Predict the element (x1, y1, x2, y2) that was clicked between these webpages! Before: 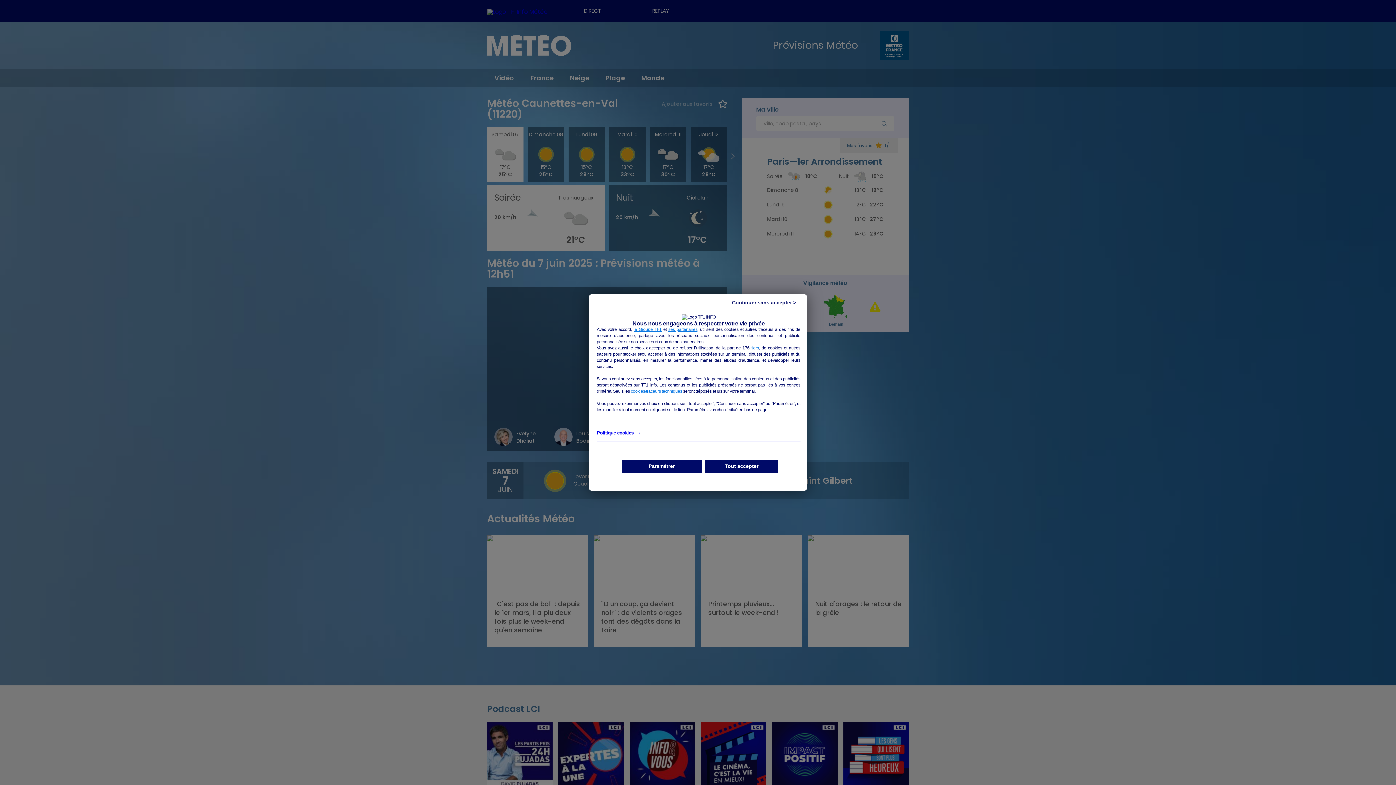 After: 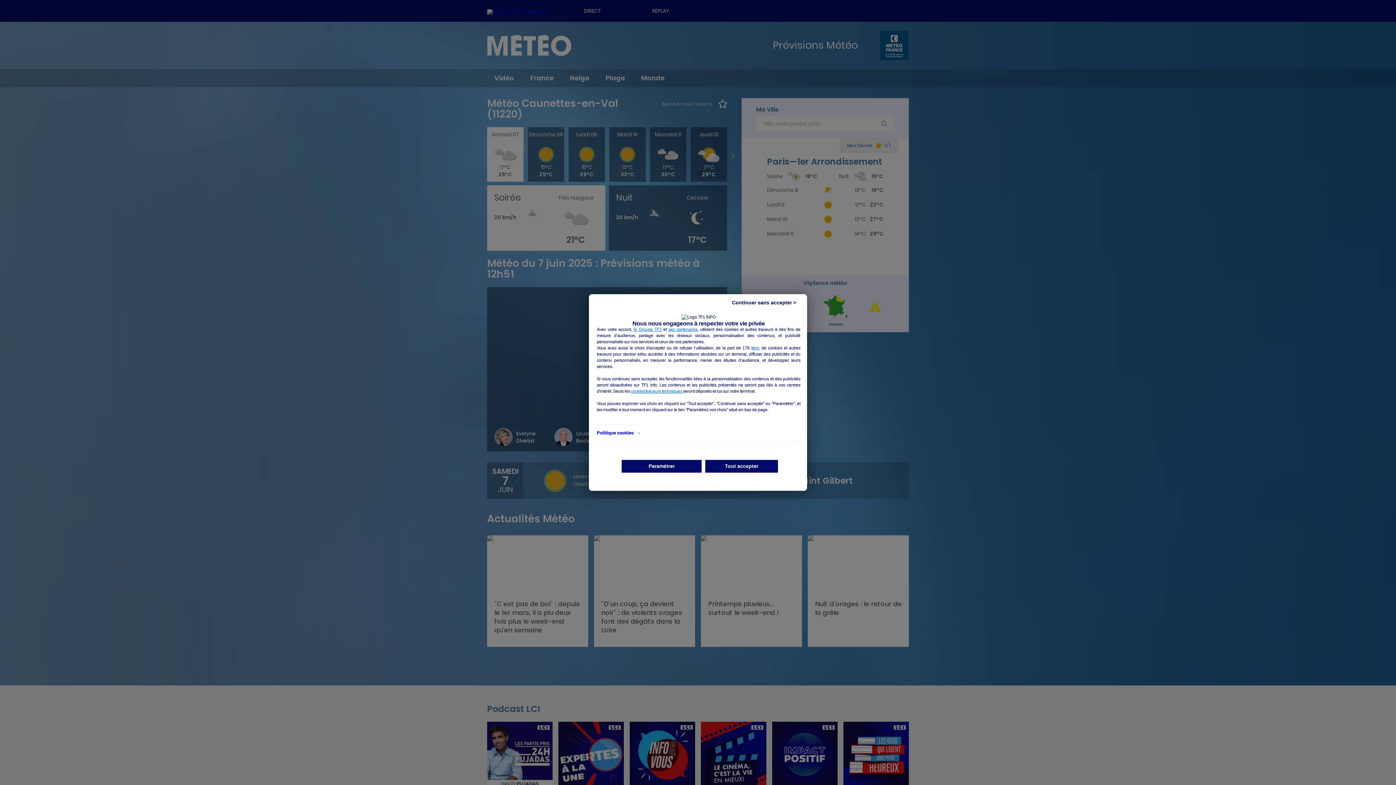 Action: label: le Groupe TF1 bbox: (633, 327, 661, 332)